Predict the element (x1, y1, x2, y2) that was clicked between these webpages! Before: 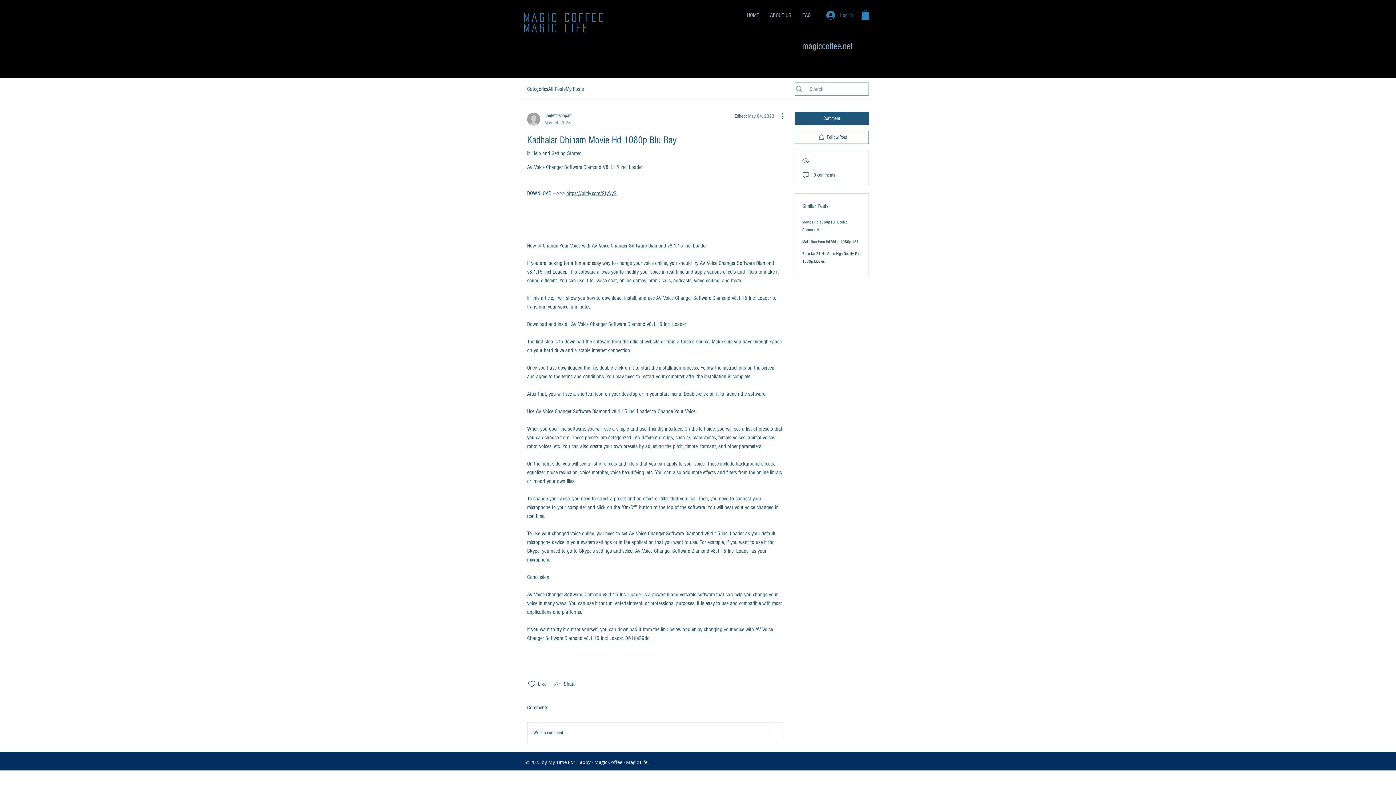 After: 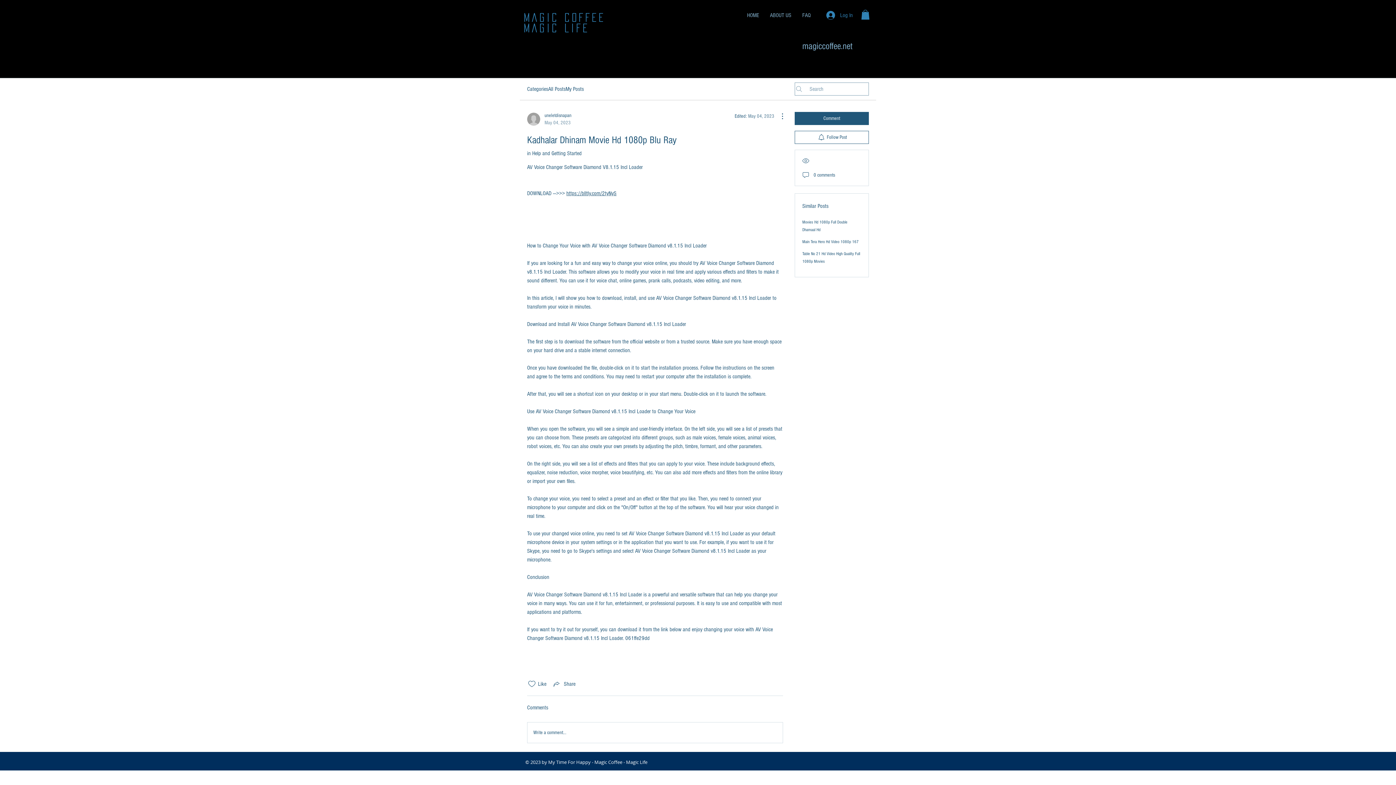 Action: label: More Actions bbox: (774, 112, 783, 120)